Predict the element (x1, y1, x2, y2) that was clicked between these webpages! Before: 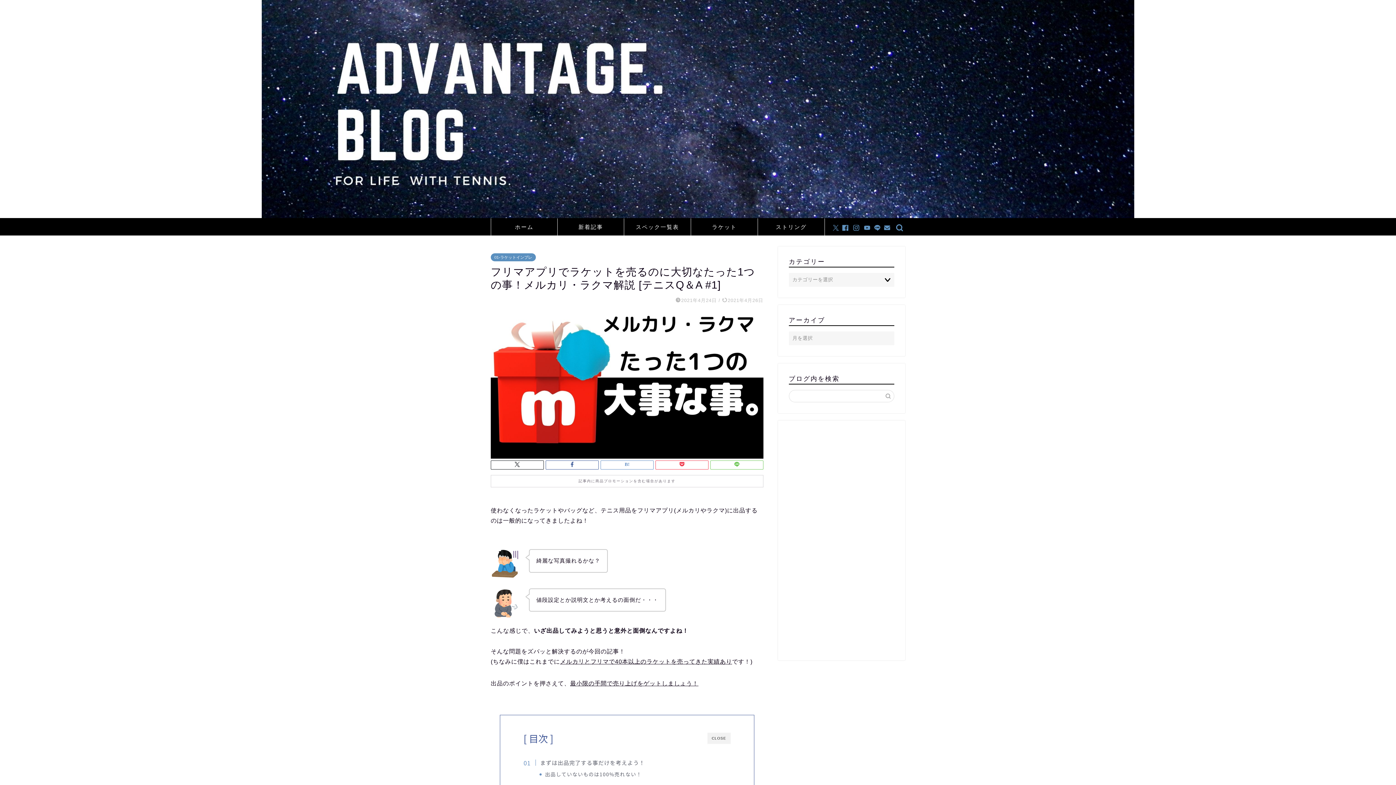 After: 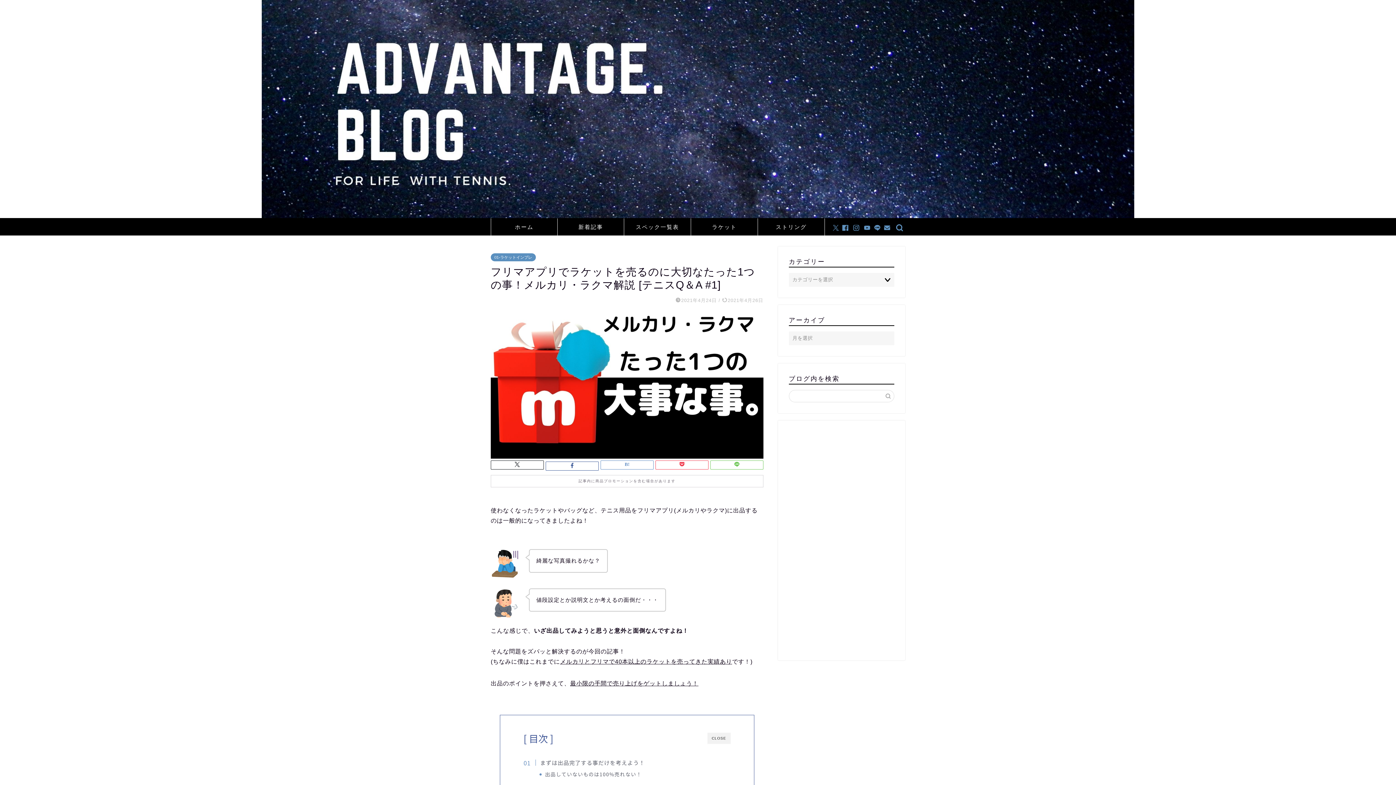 Action: bbox: (545, 460, 598, 469)